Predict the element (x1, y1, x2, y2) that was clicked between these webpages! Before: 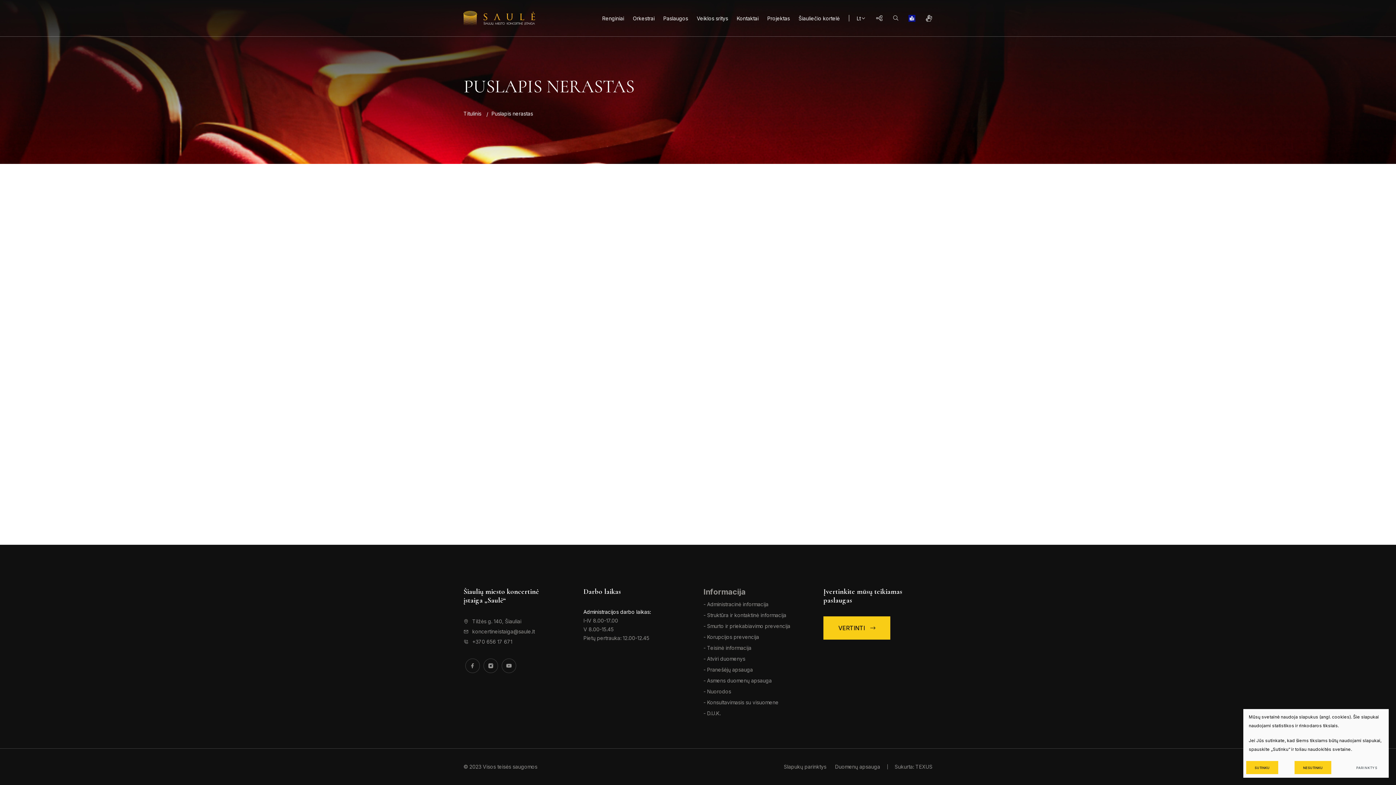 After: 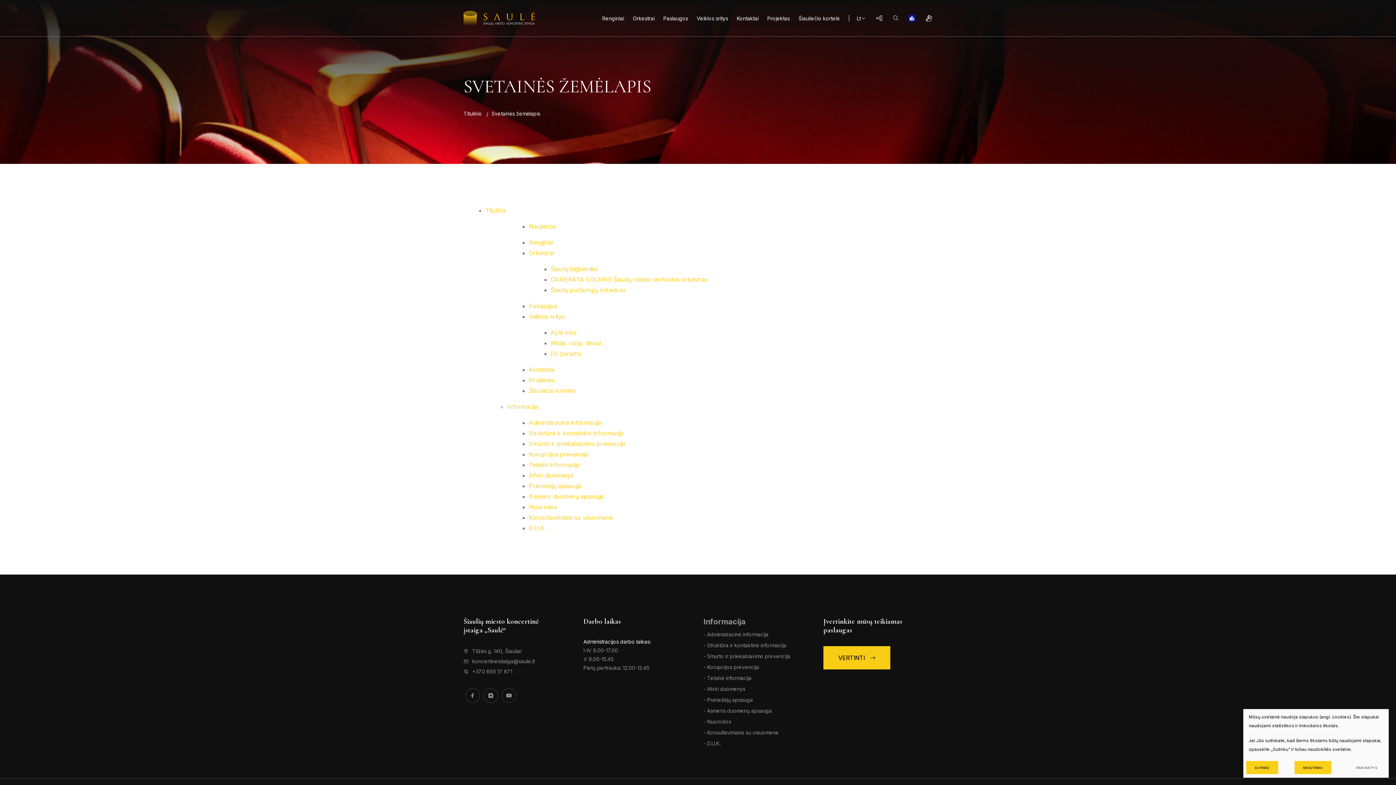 Action: bbox: (870, 0, 888, 36)